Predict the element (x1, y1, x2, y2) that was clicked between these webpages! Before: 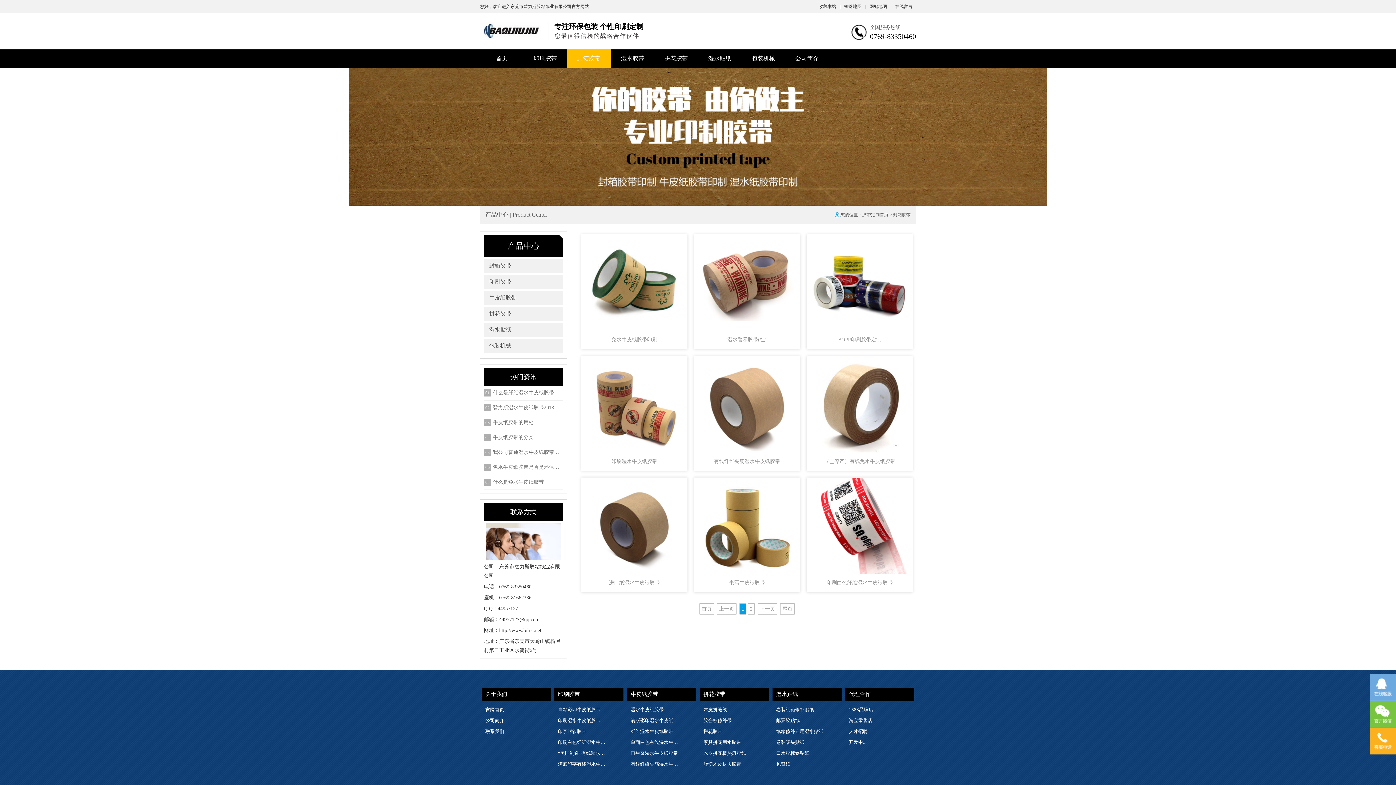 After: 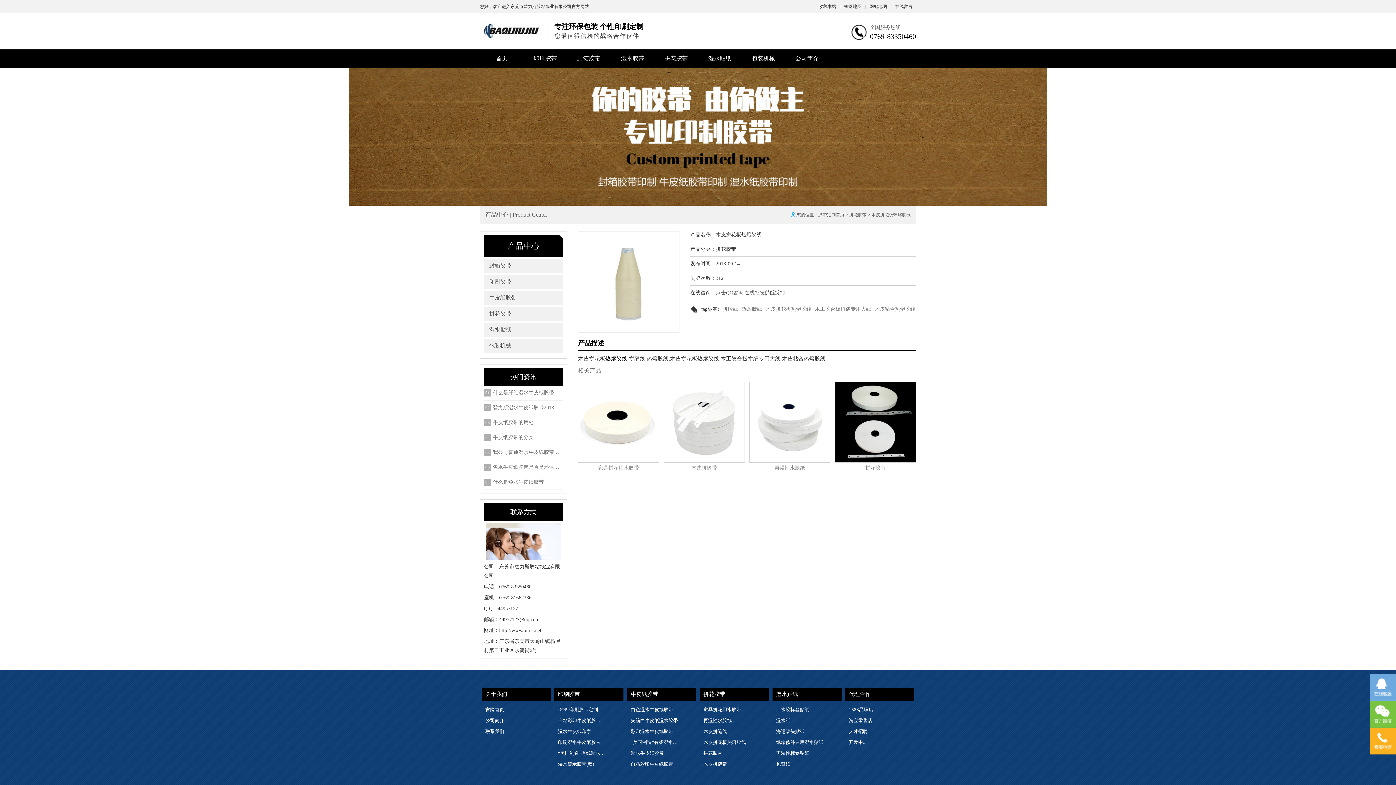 Action: bbox: (700, 748, 753, 759) label: 木皮拼花板热熔胶线